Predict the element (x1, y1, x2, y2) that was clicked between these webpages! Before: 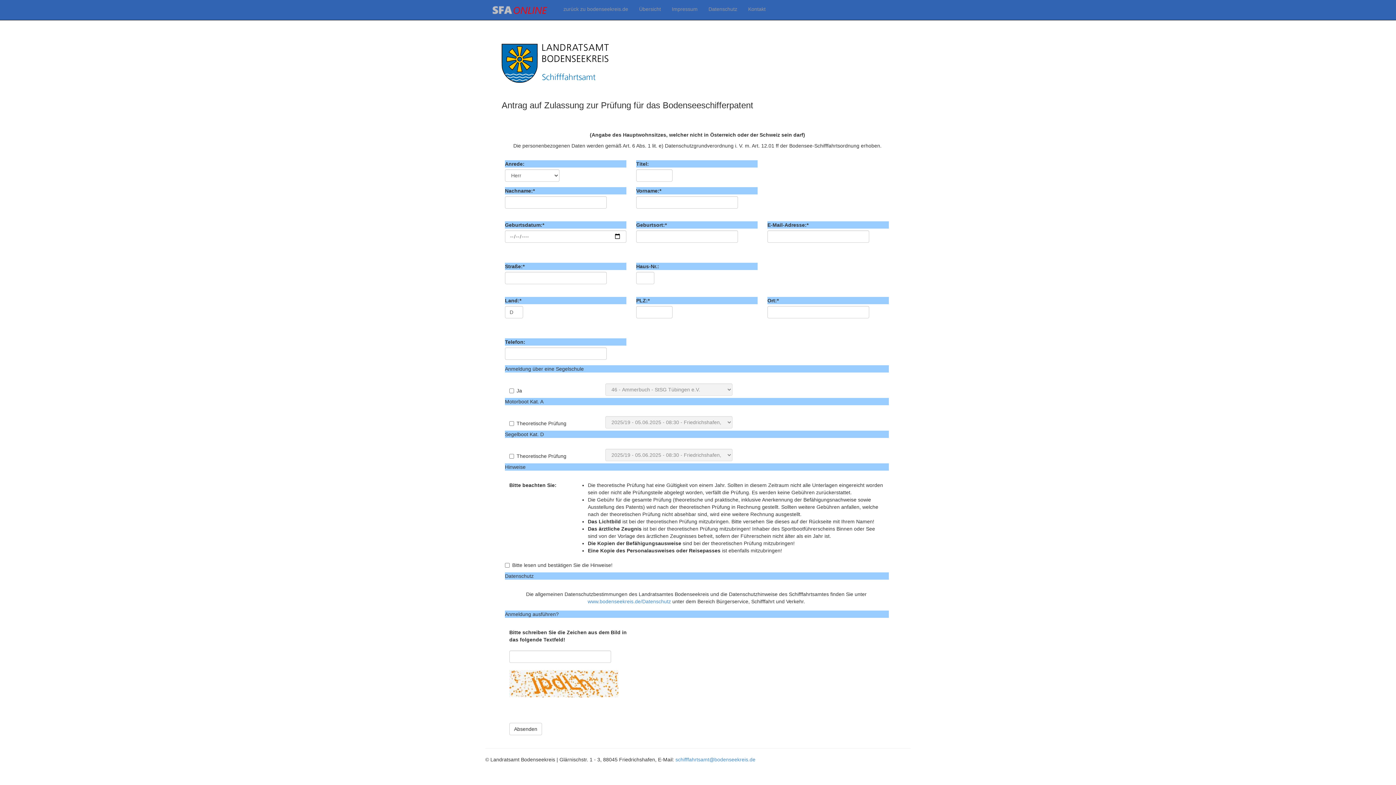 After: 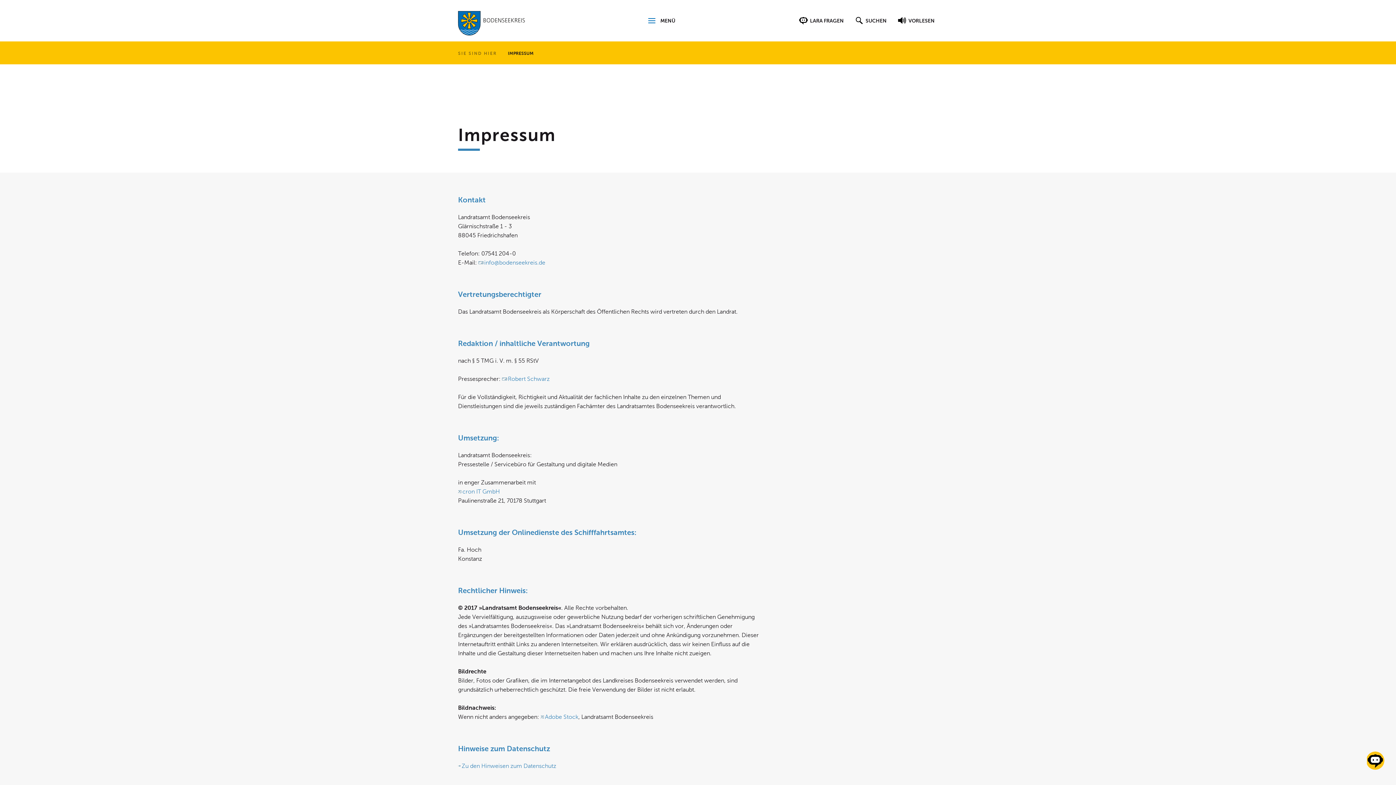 Action: bbox: (666, 0, 703, 18) label: Impressum